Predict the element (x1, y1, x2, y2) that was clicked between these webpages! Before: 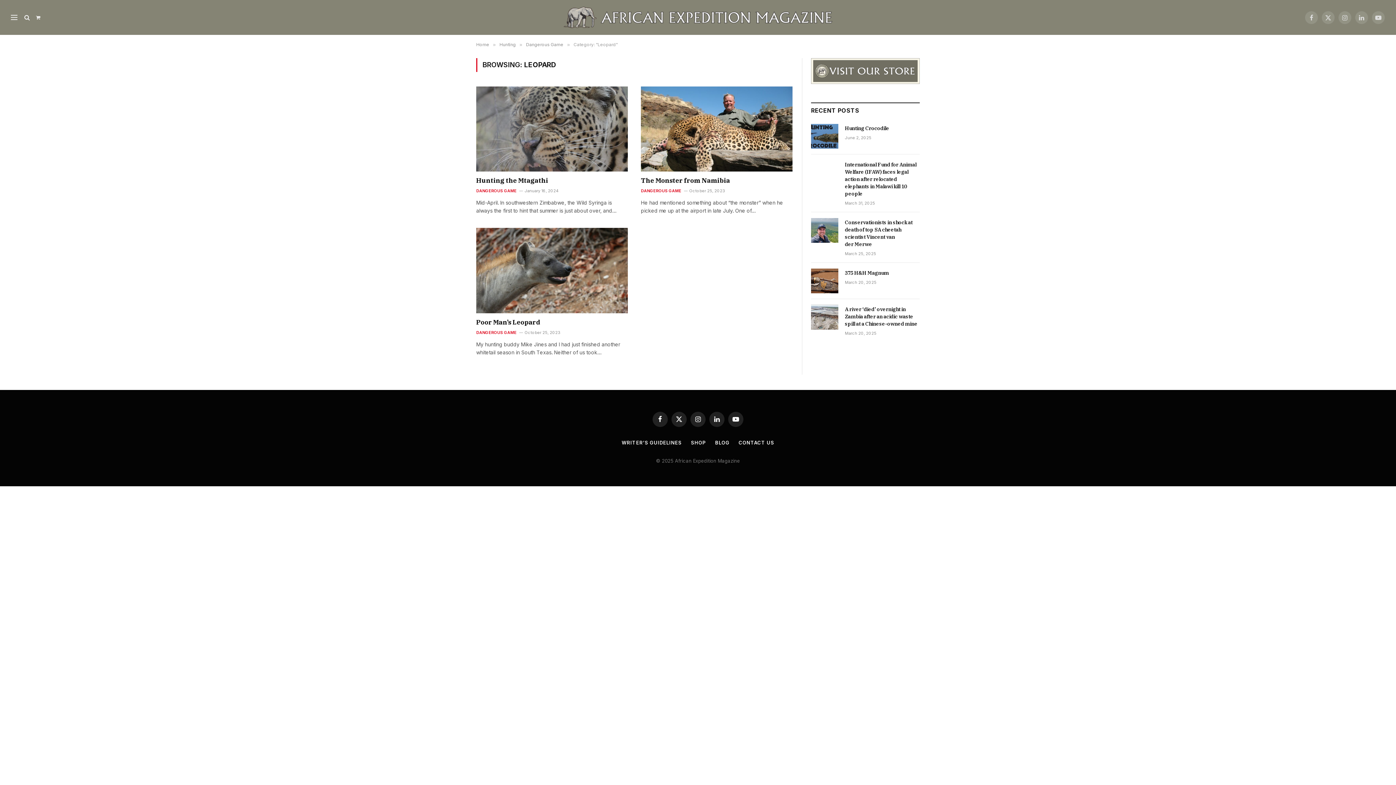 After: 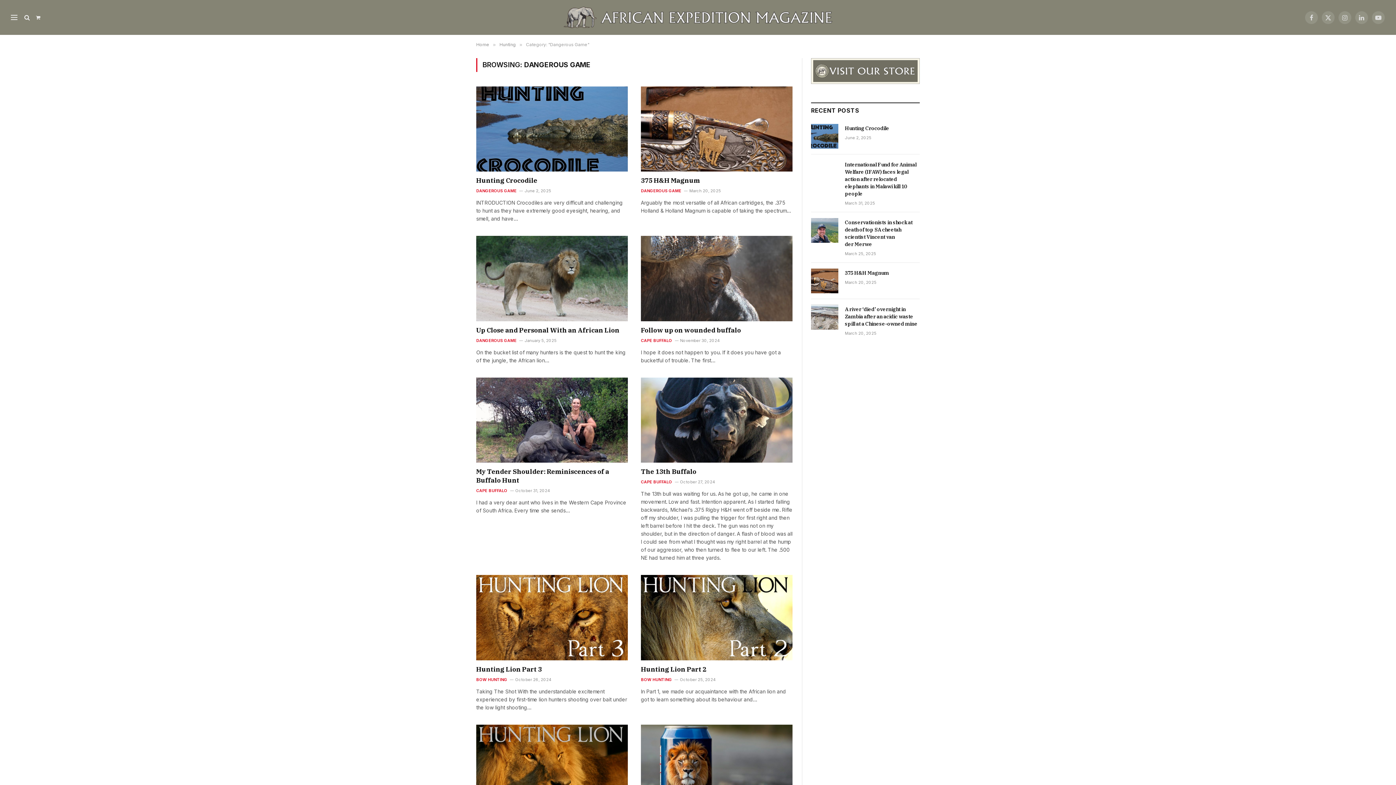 Action: bbox: (476, 329, 516, 335) label: DANGEROUS GAME